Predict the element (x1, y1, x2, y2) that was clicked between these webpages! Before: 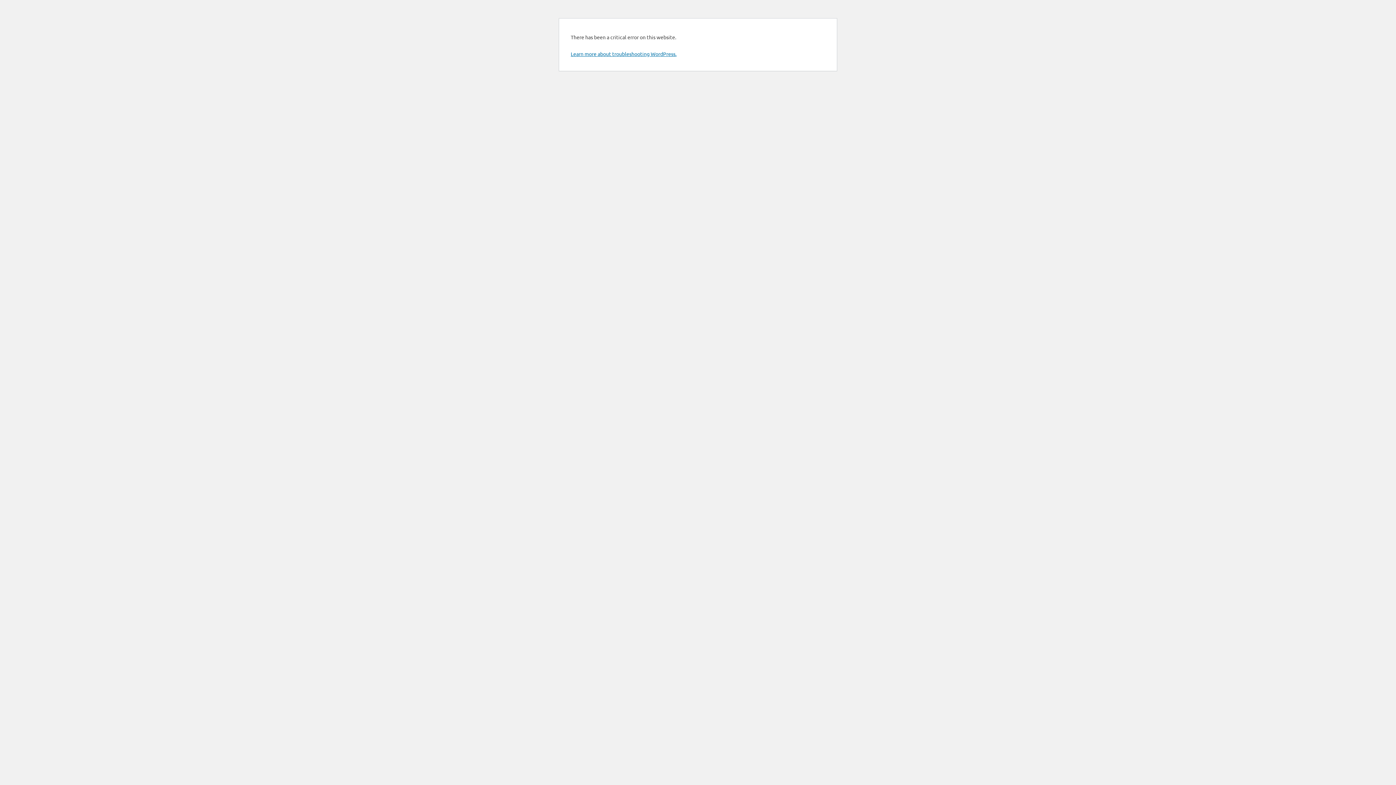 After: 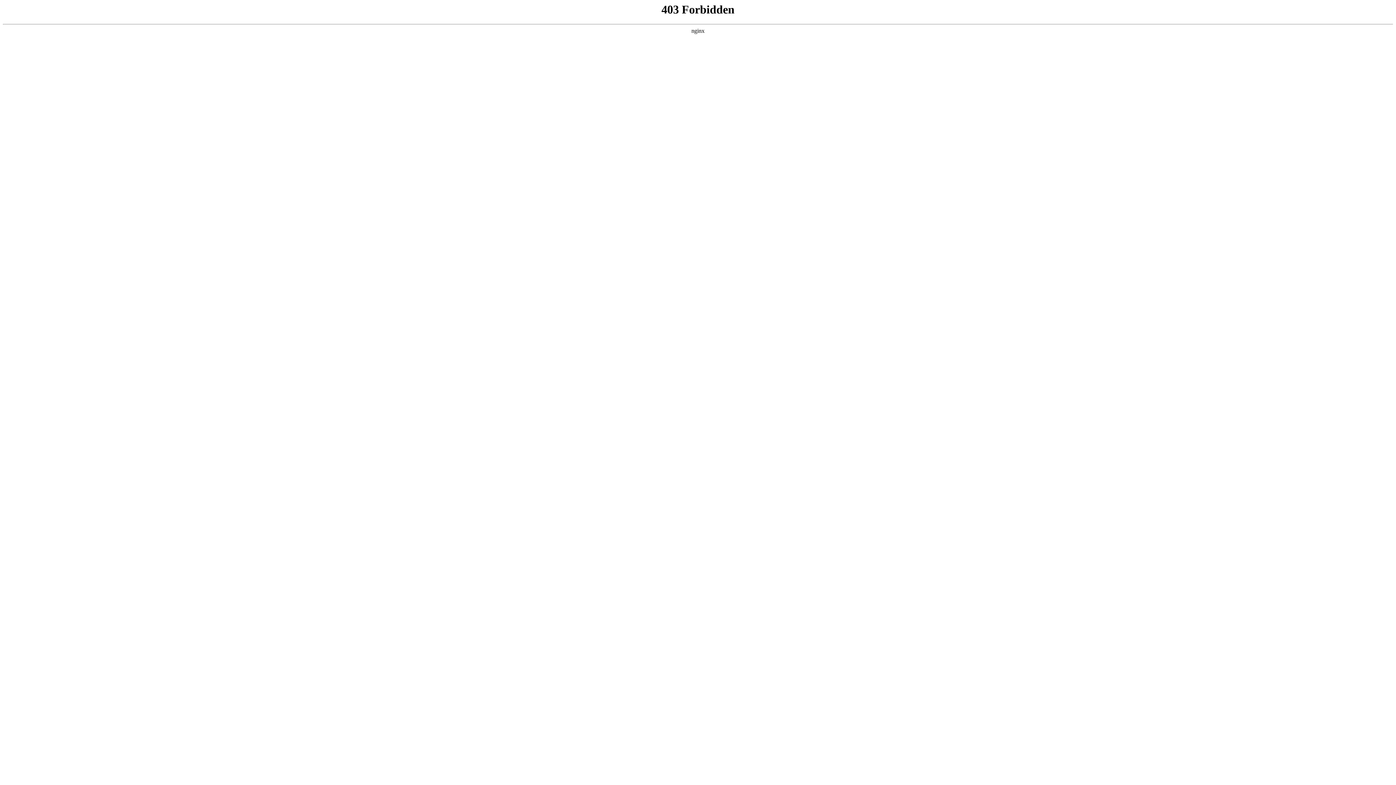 Action: bbox: (570, 50, 676, 57) label: Learn more about troubleshooting WordPress.